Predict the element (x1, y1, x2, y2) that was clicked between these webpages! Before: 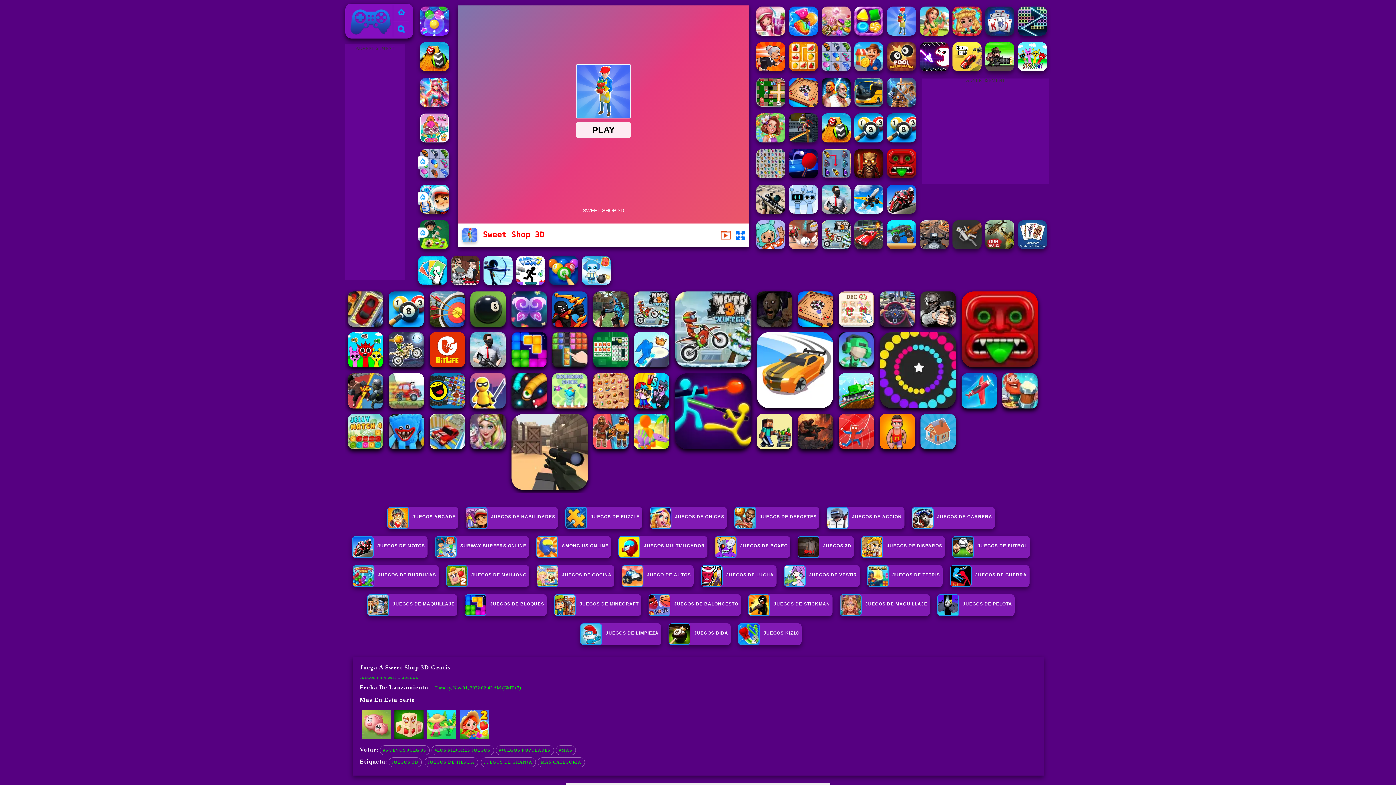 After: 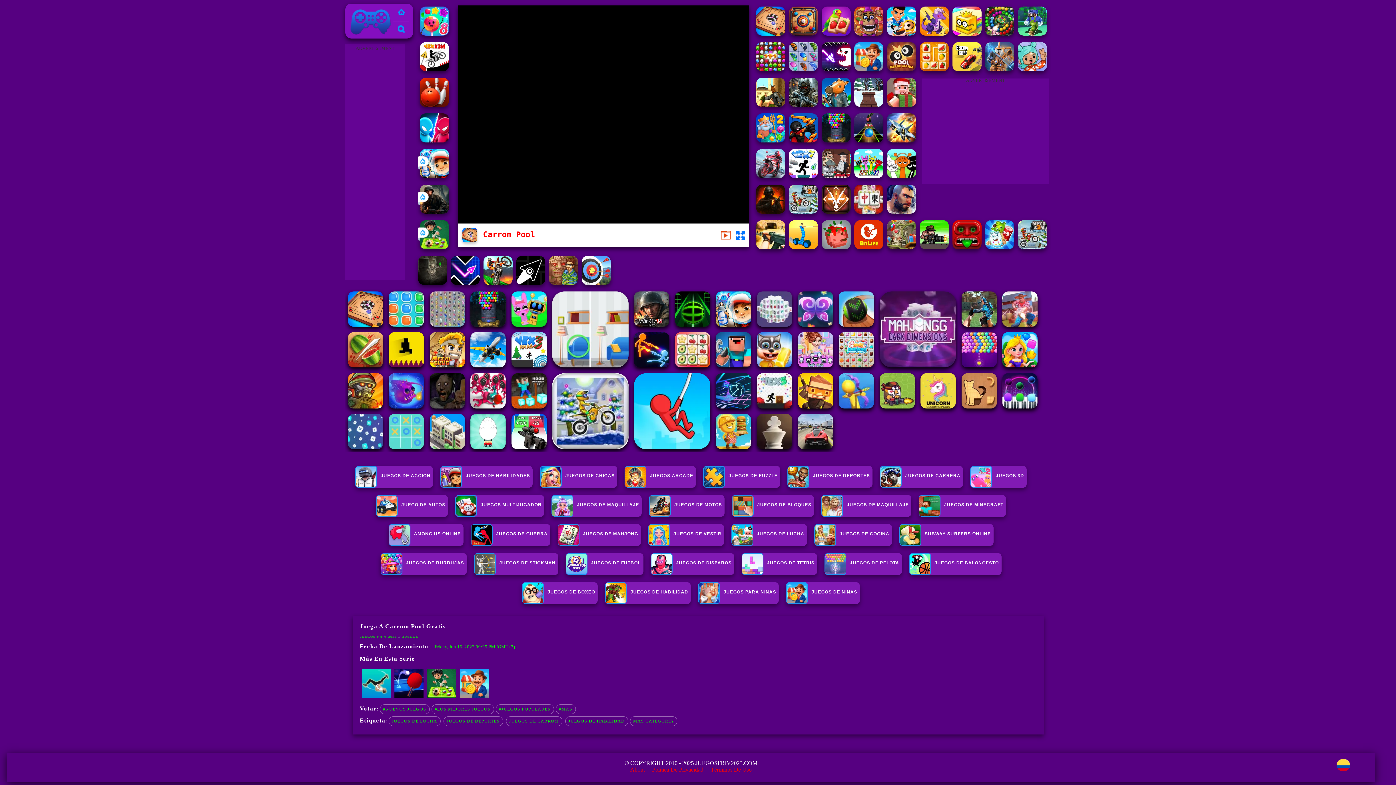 Action: bbox: (798, 291, 833, 326)